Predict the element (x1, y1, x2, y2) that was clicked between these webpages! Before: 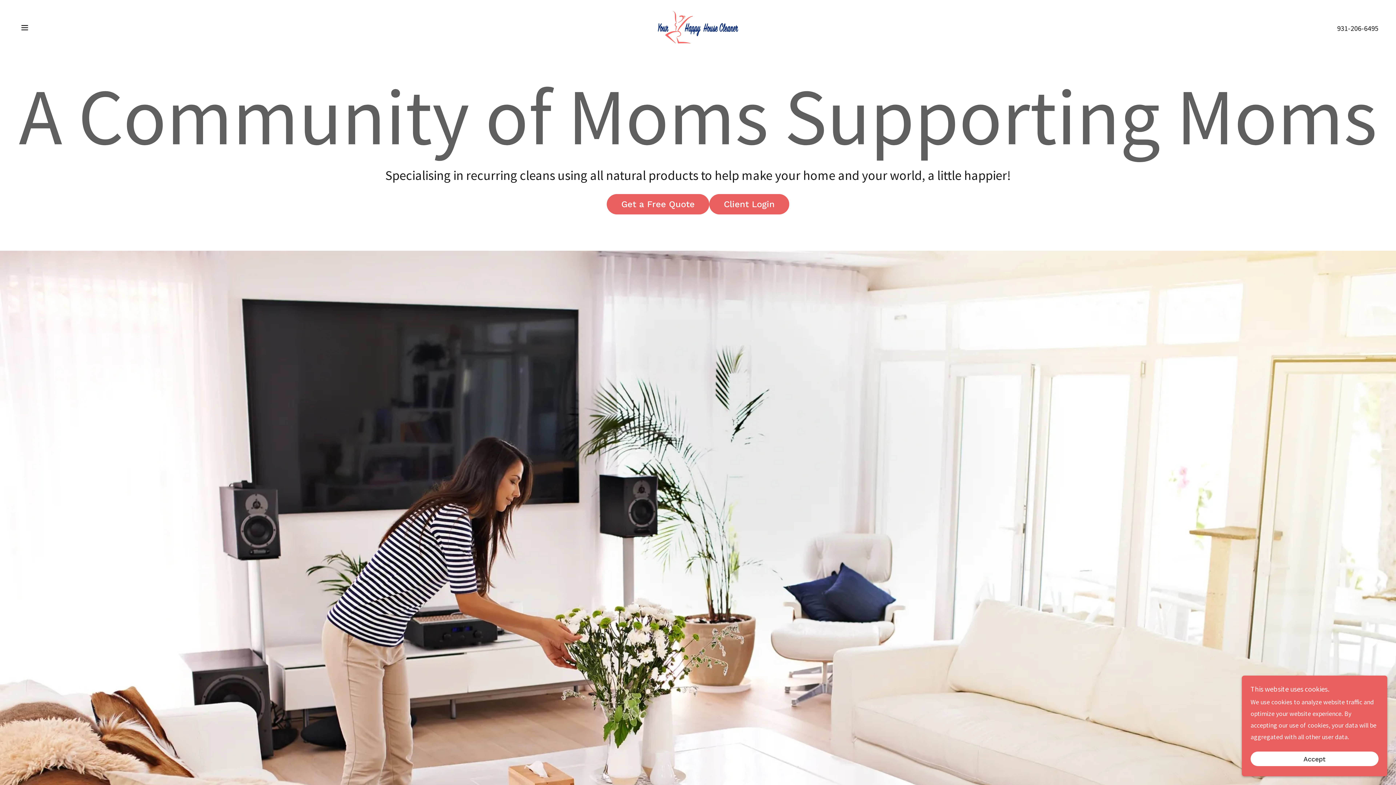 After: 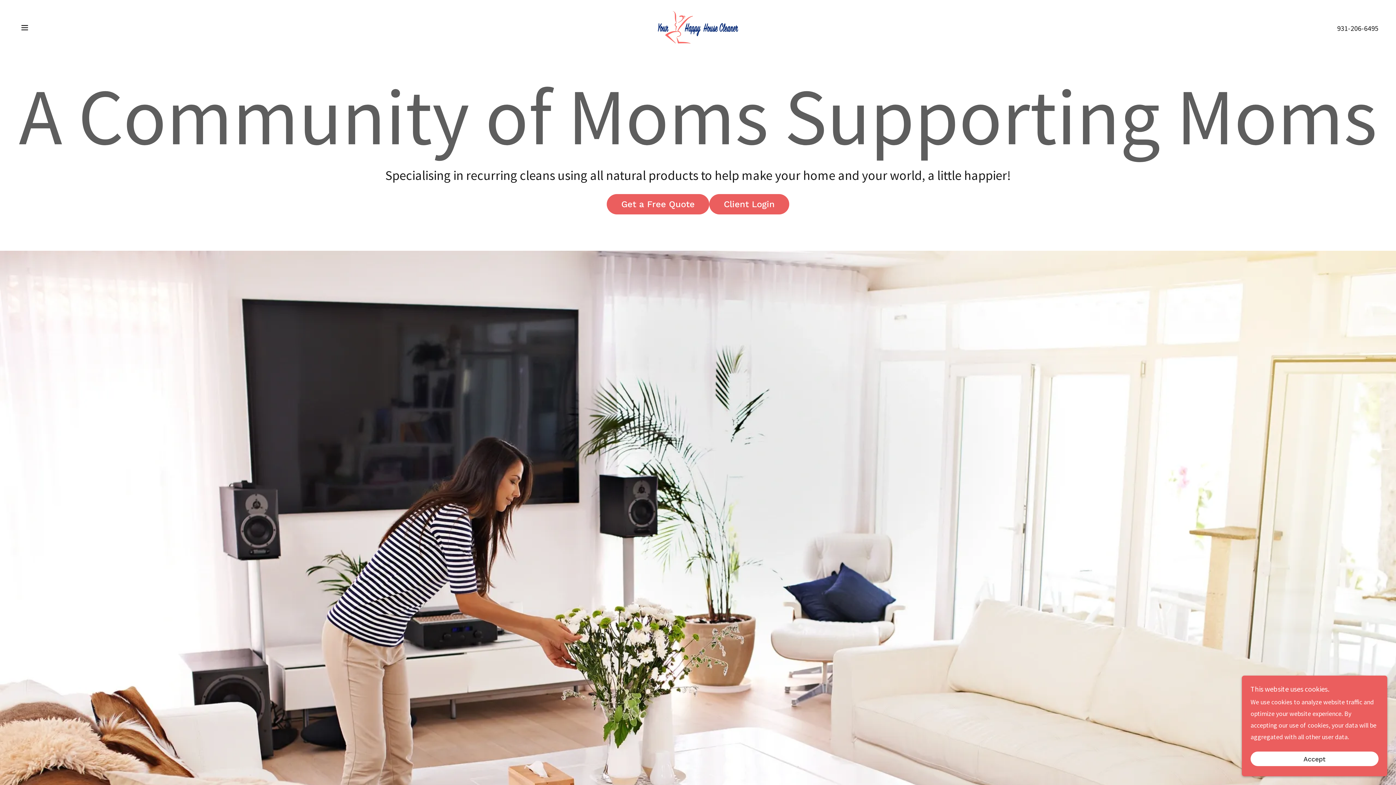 Action: label: 931-206-6495 bbox: (1337, 23, 1378, 32)